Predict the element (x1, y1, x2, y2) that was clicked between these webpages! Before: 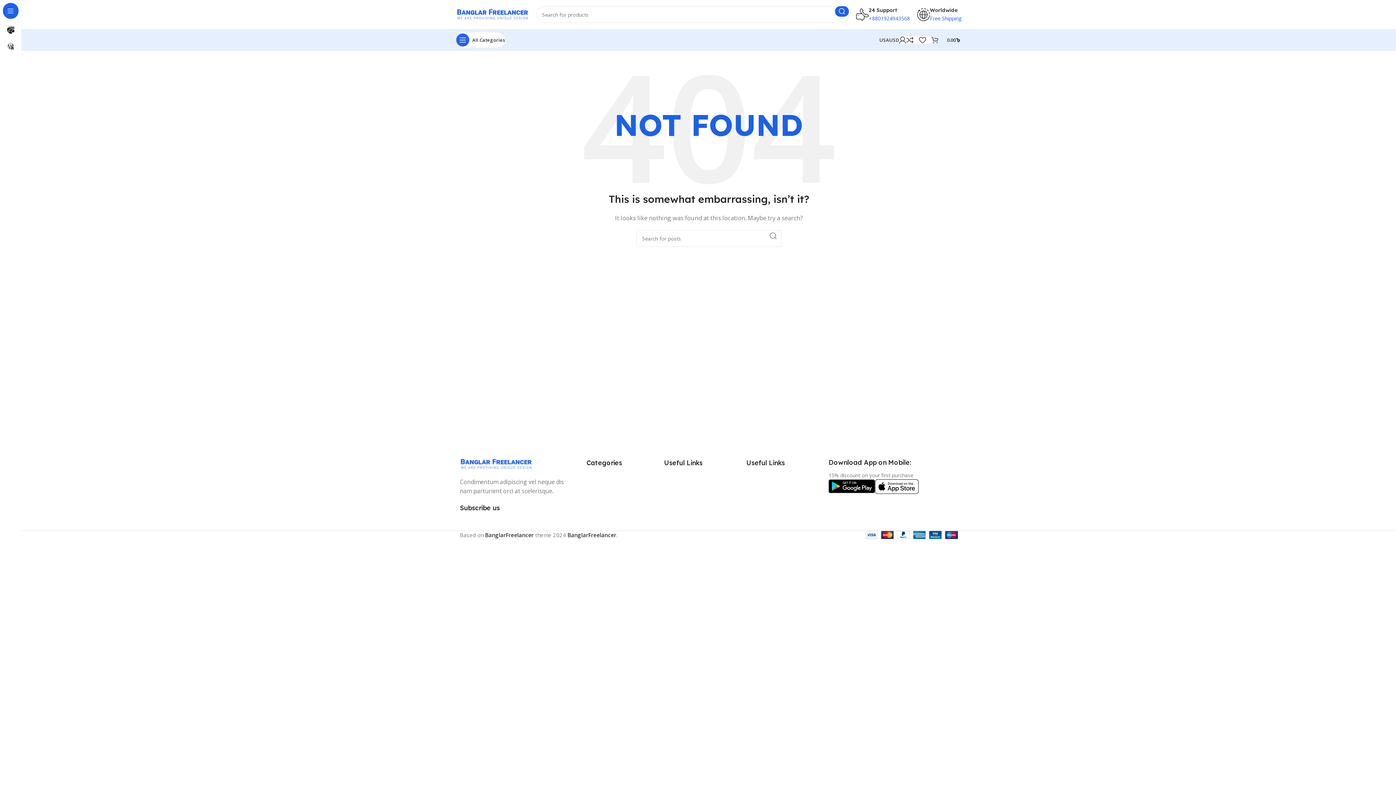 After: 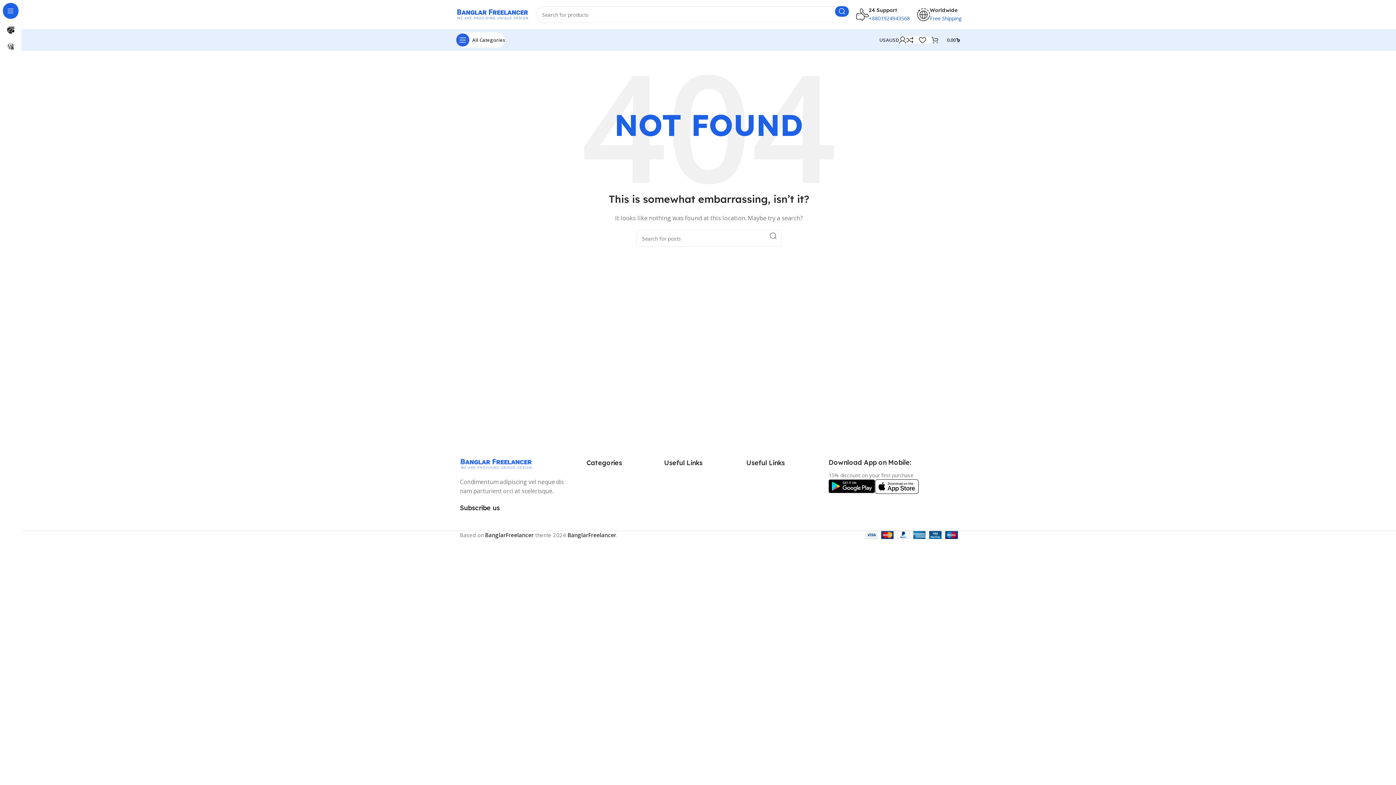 Action: bbox: (906, 32, 919, 47) label: 0